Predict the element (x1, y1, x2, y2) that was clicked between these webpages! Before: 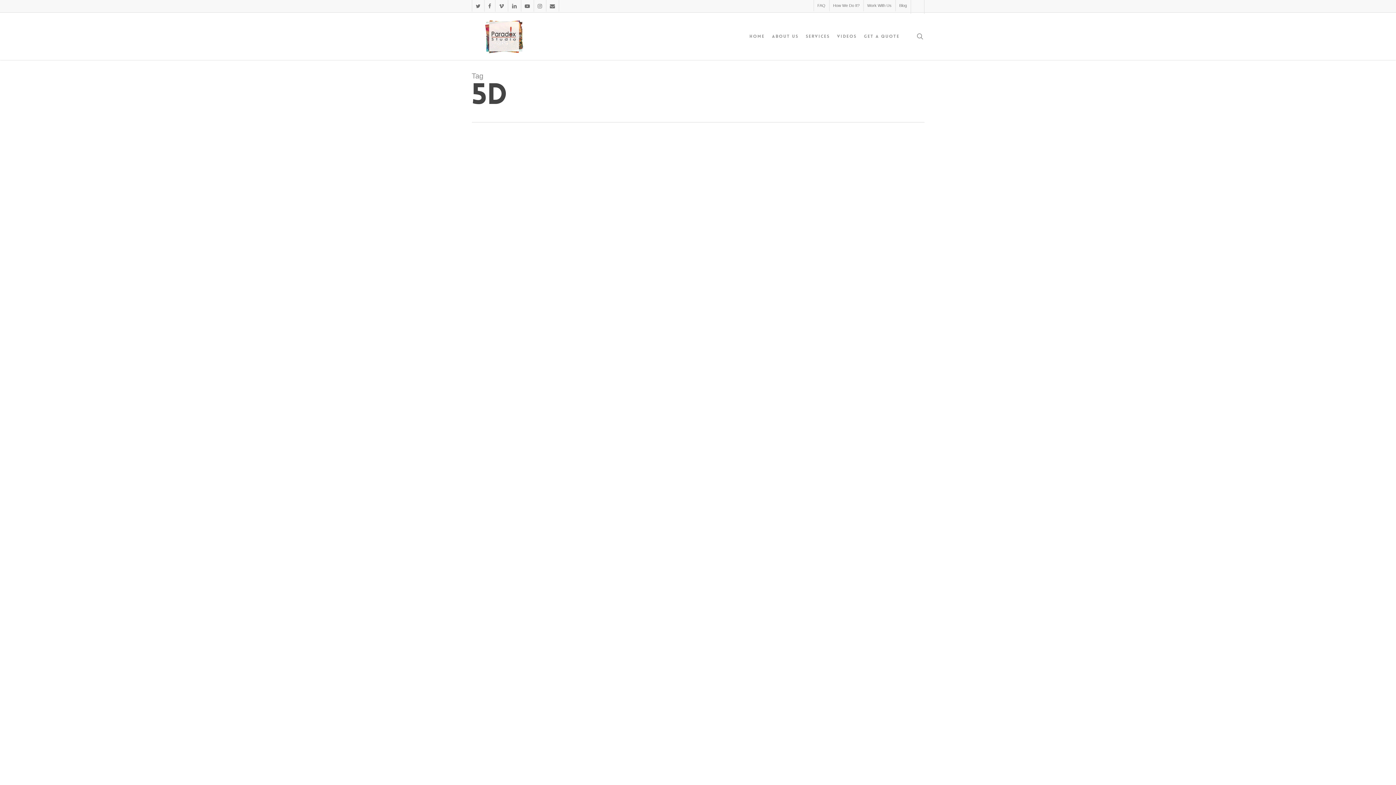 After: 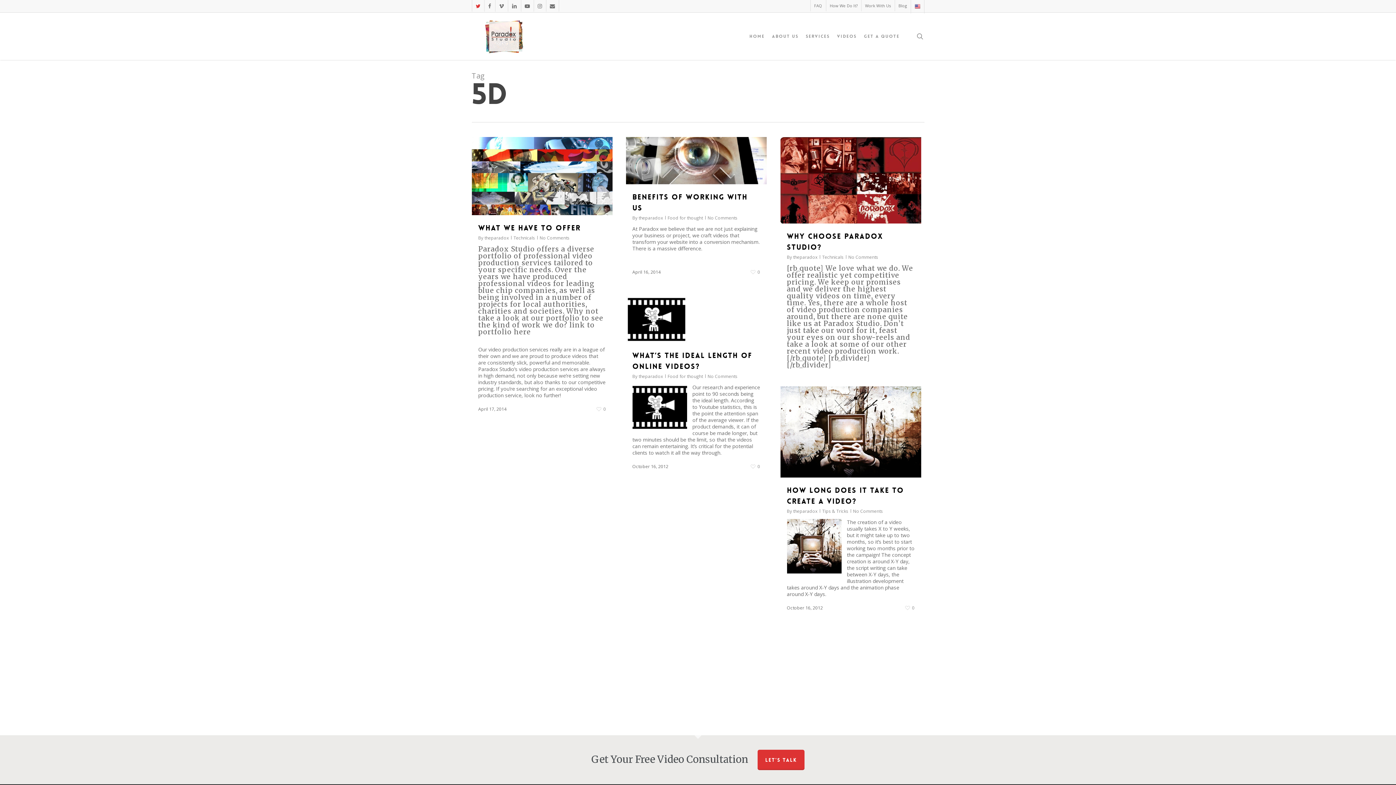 Action: bbox: (471, 0, 484, 11) label: twitter